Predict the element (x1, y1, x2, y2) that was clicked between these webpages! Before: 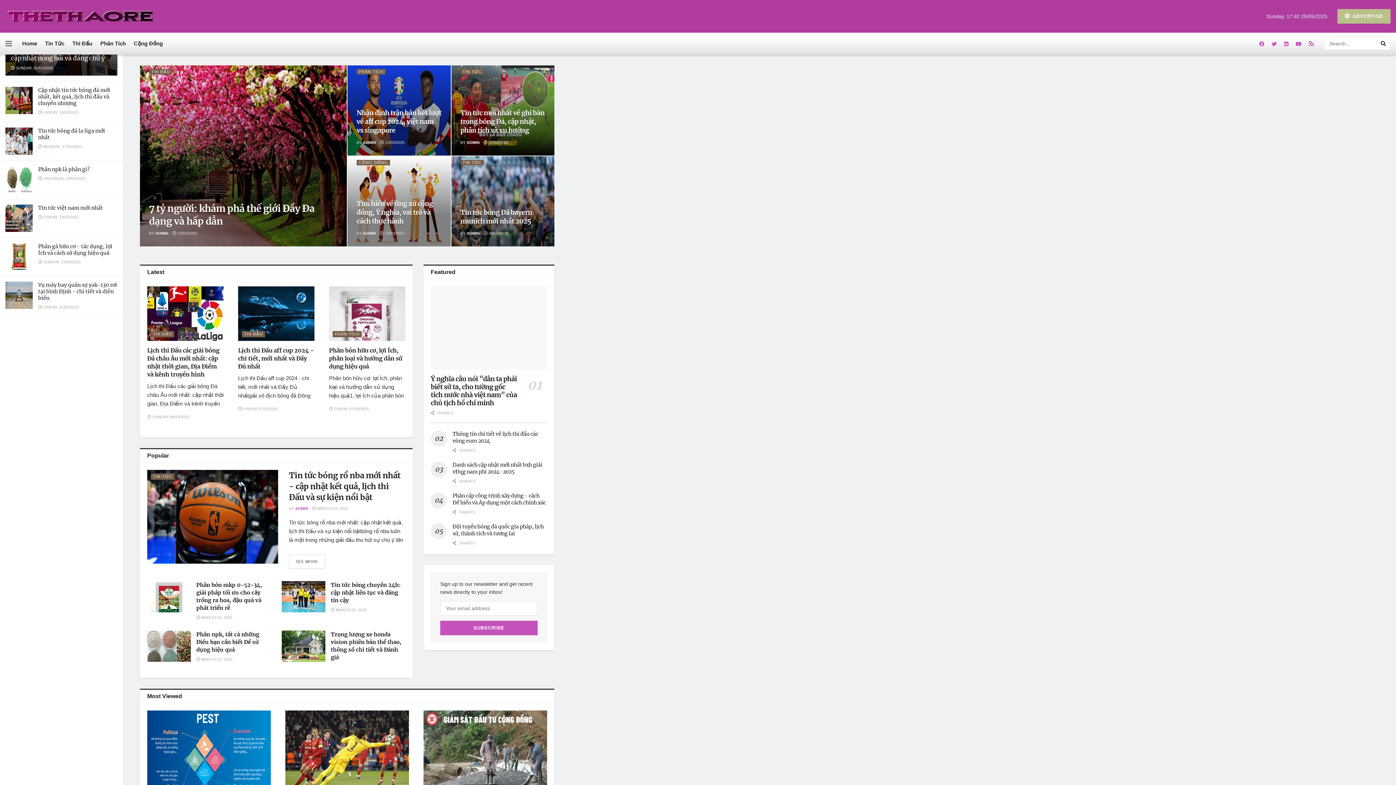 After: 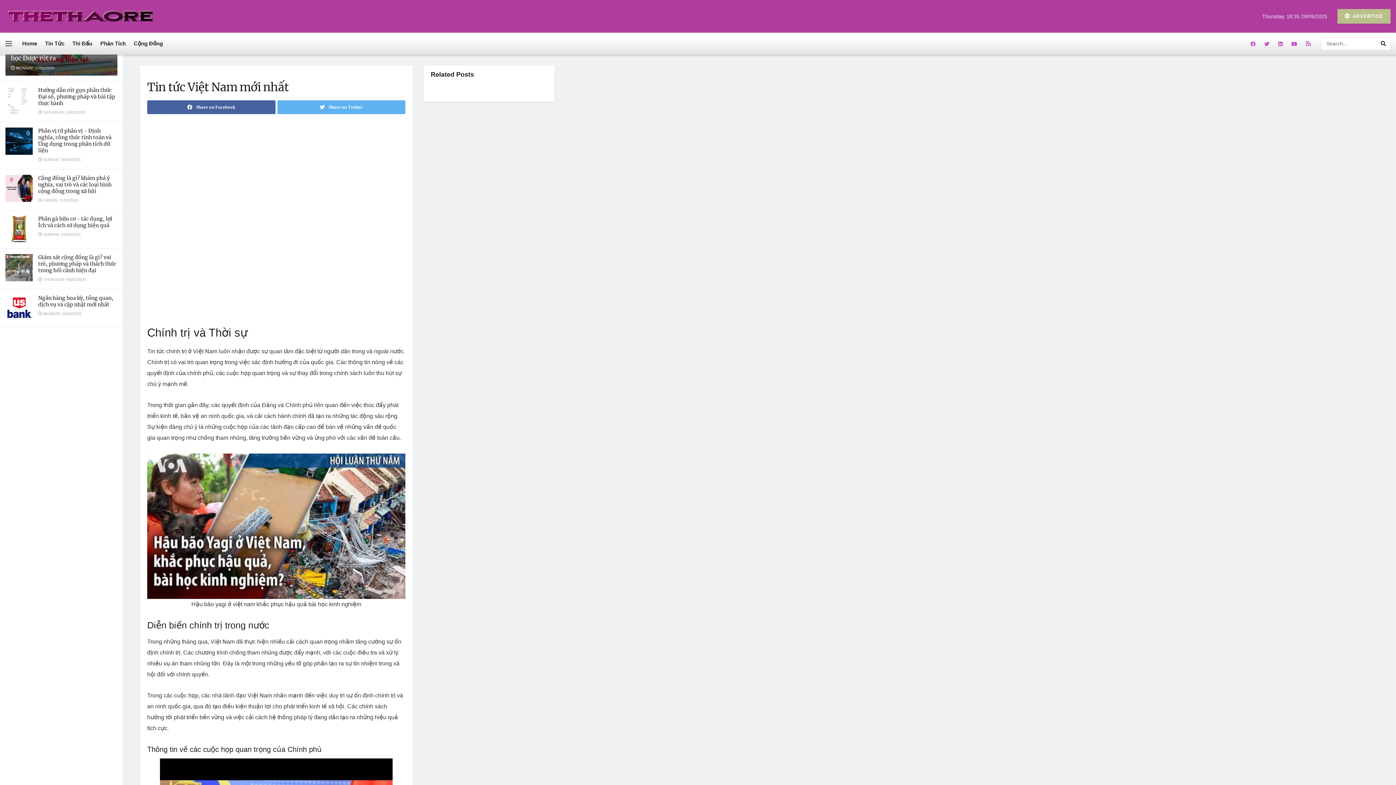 Action: bbox: (38, 204, 102, 211) label: Tin tức việt nam mới nhất